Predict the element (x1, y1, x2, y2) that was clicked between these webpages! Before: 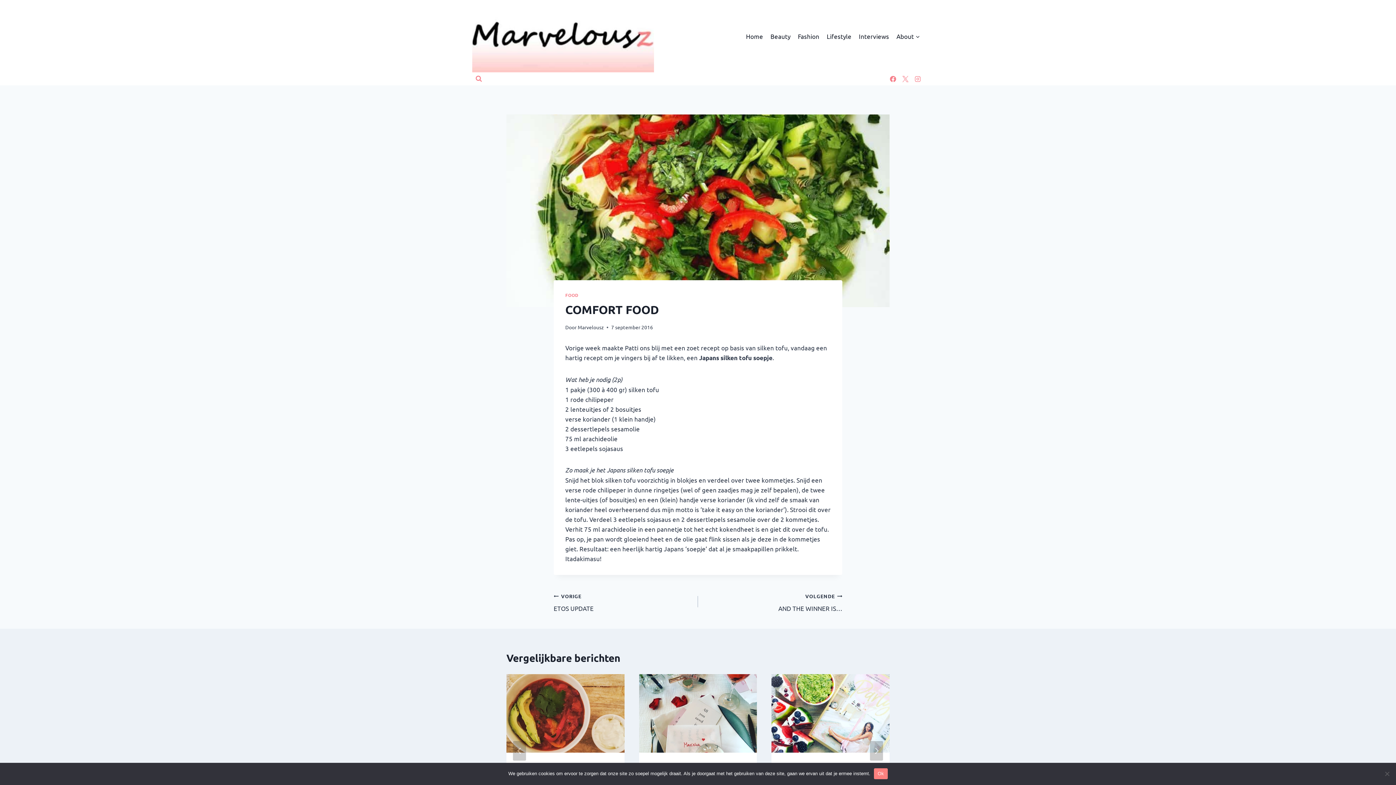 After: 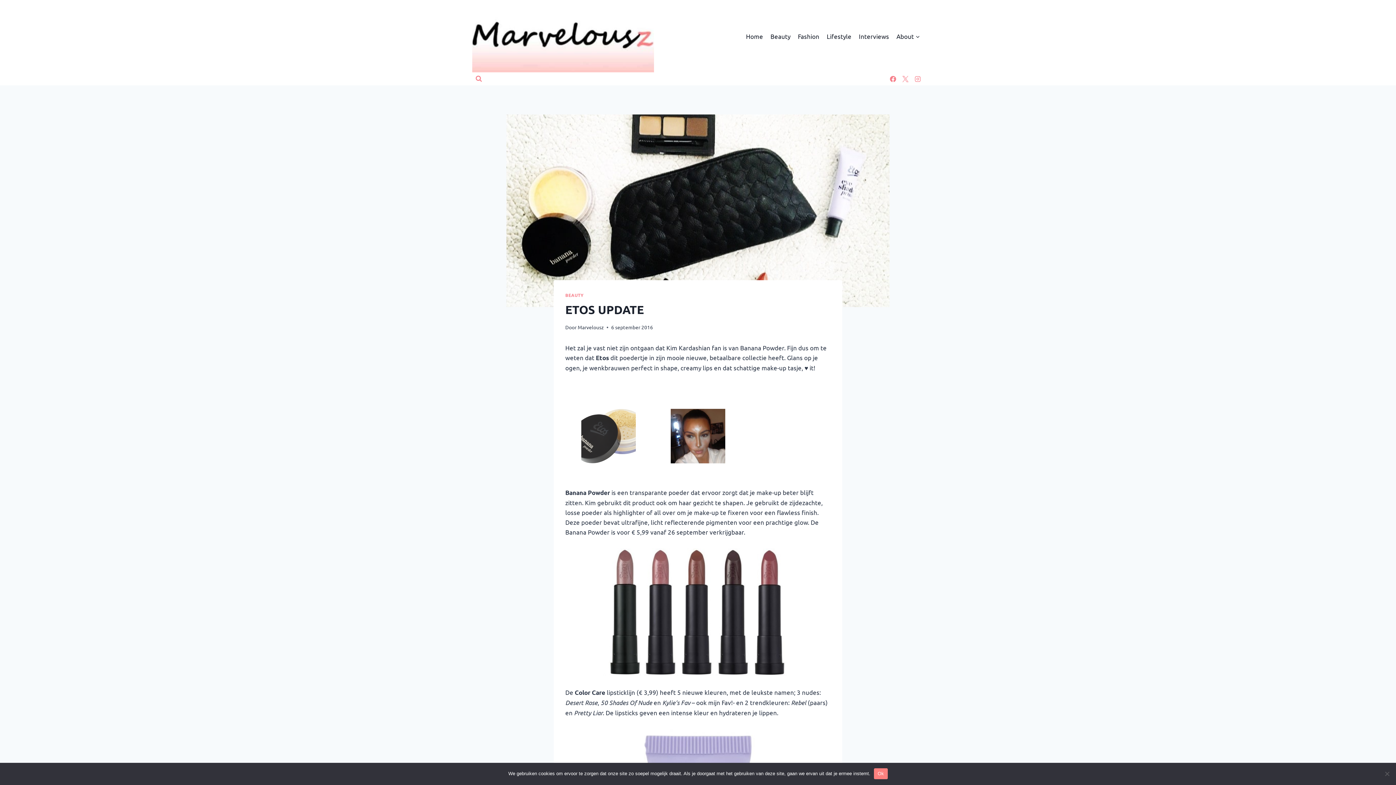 Action: label: VORIGE
ETOS UPDATE bbox: (553, 590, 698, 613)